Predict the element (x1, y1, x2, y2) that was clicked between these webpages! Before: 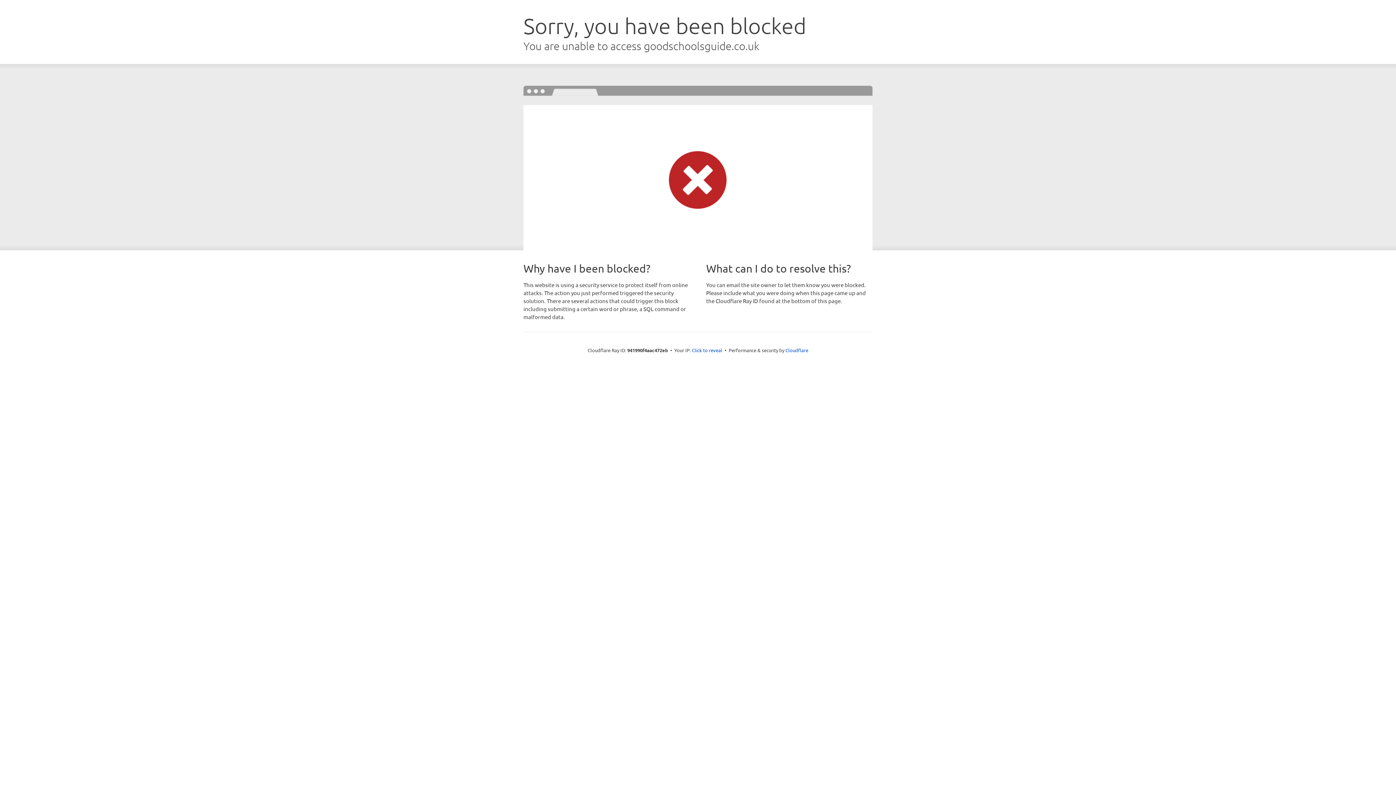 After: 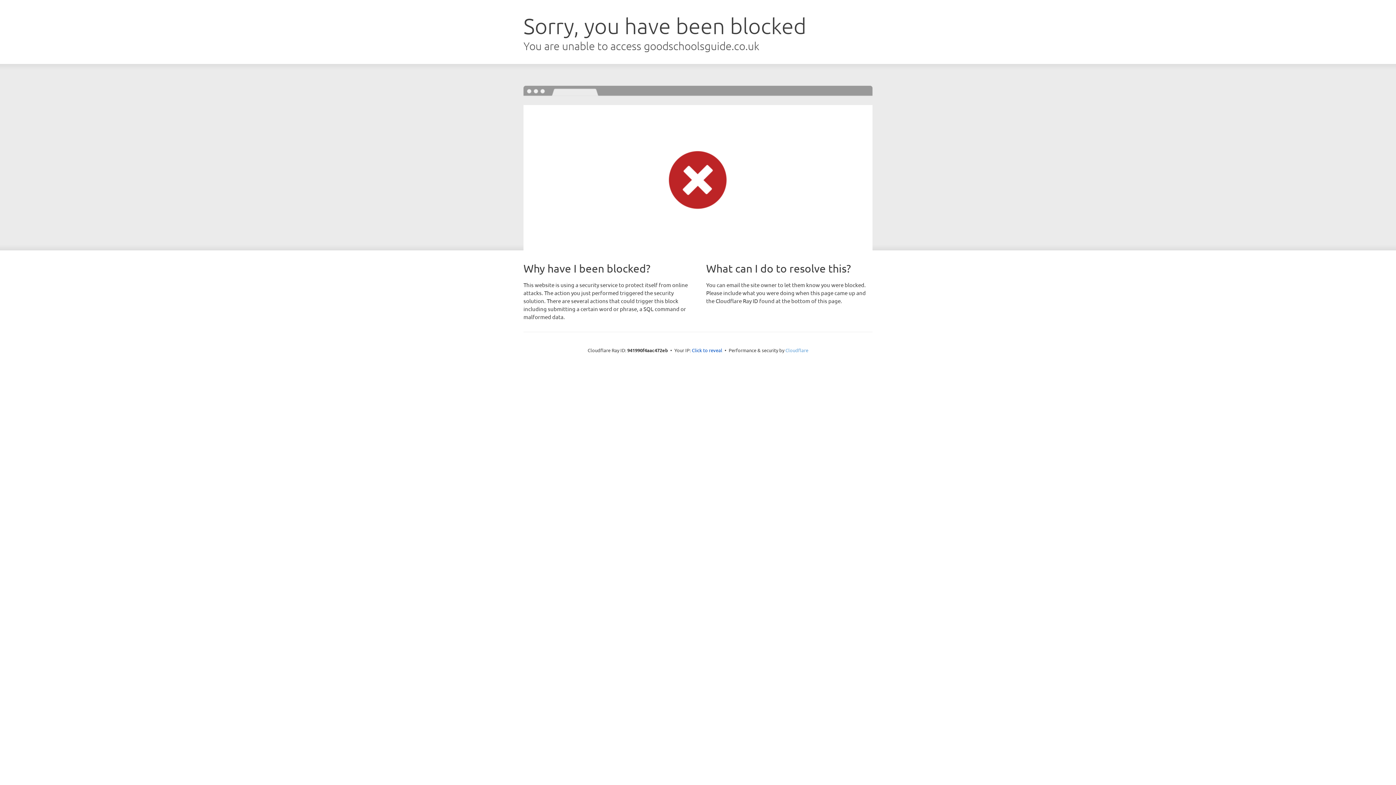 Action: bbox: (785, 347, 808, 353) label: Cloudflare